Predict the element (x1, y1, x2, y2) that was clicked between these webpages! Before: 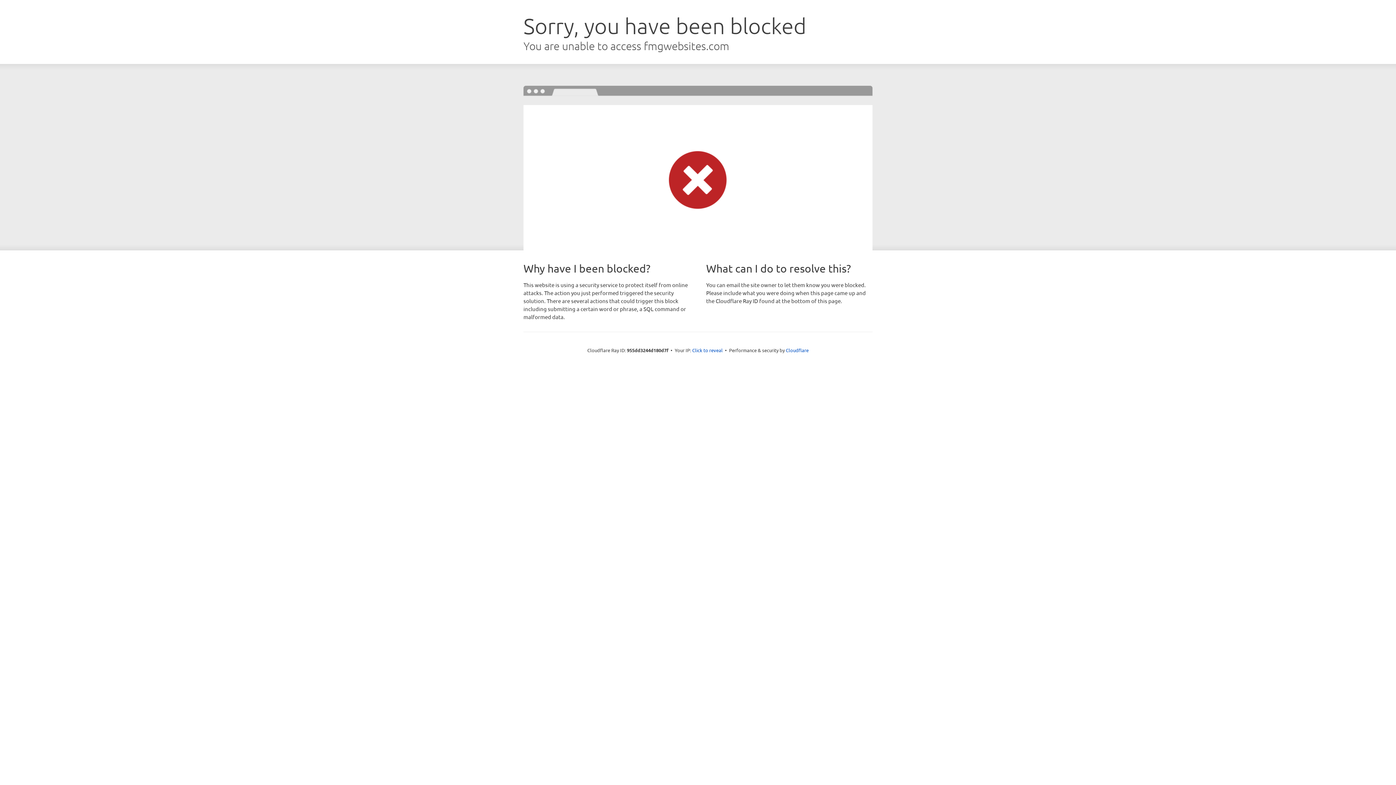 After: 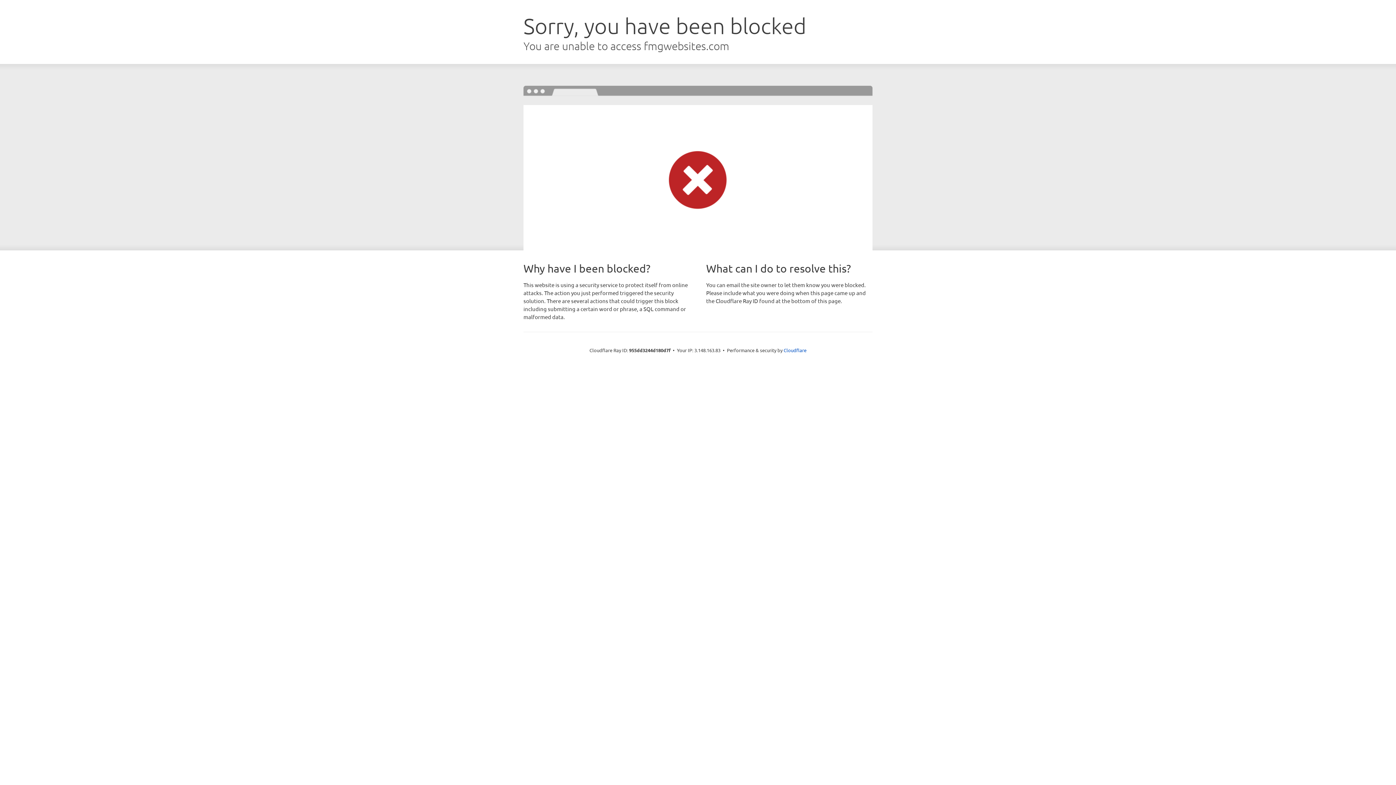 Action: label: Click to reveal bbox: (692, 346, 722, 353)